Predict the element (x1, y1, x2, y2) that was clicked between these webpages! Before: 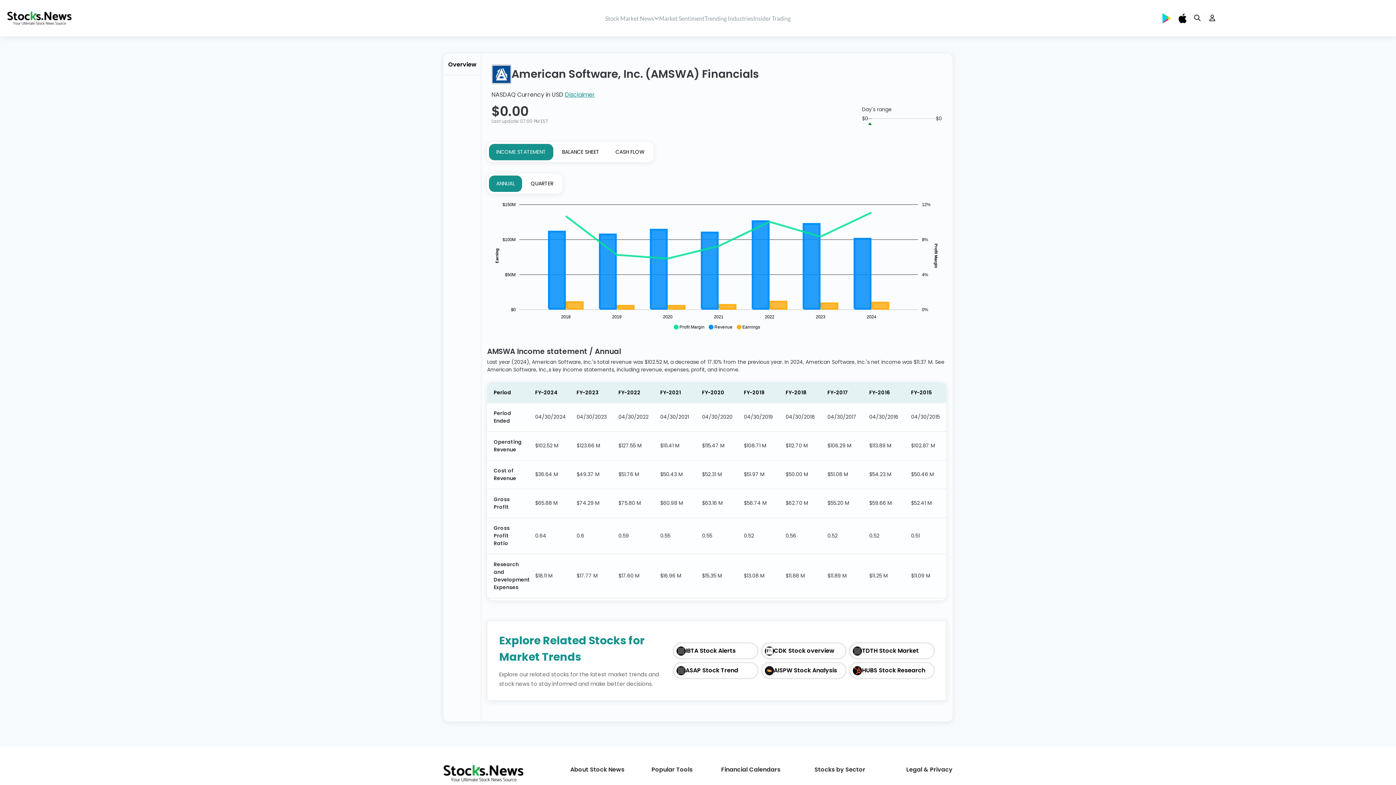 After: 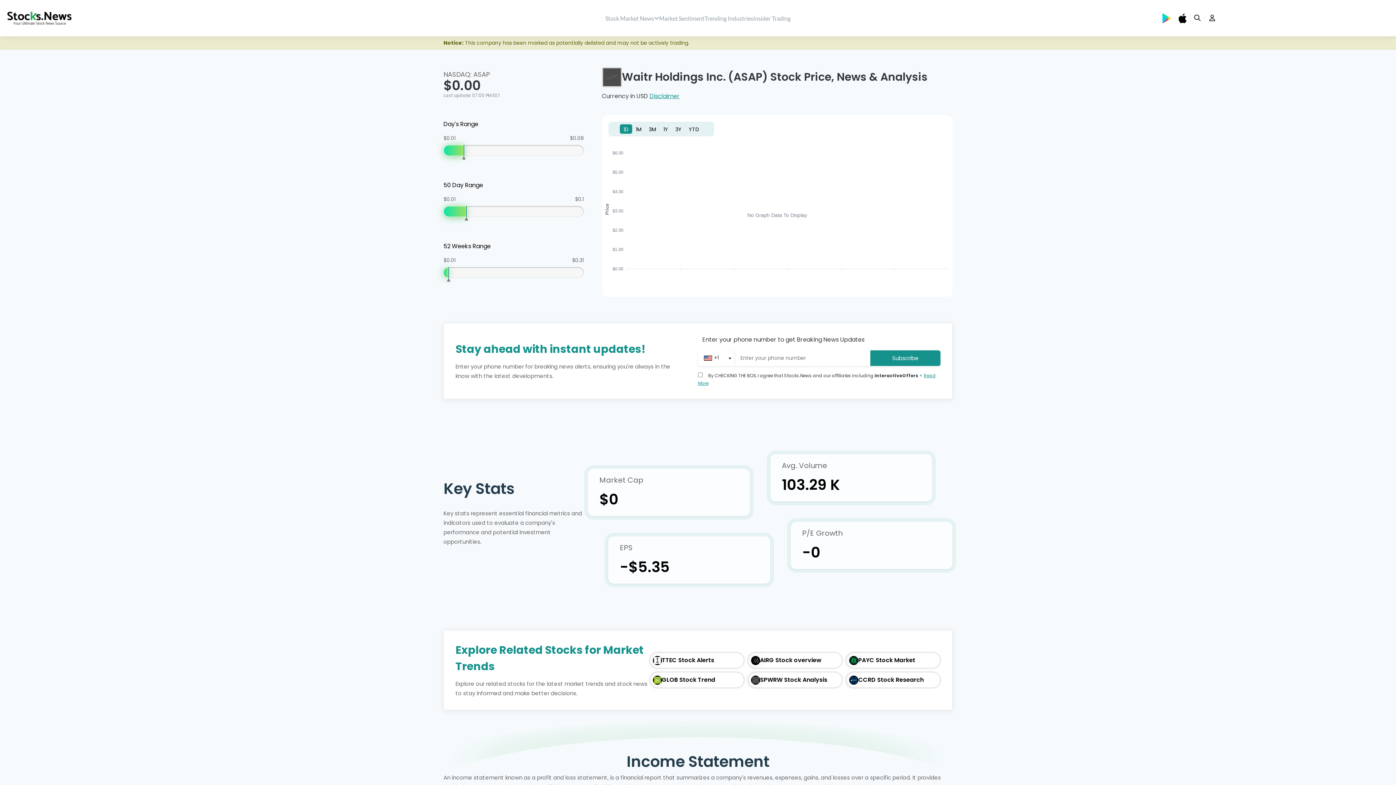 Action: label: ASAP Stock Trend bbox: (673, 662, 758, 678)